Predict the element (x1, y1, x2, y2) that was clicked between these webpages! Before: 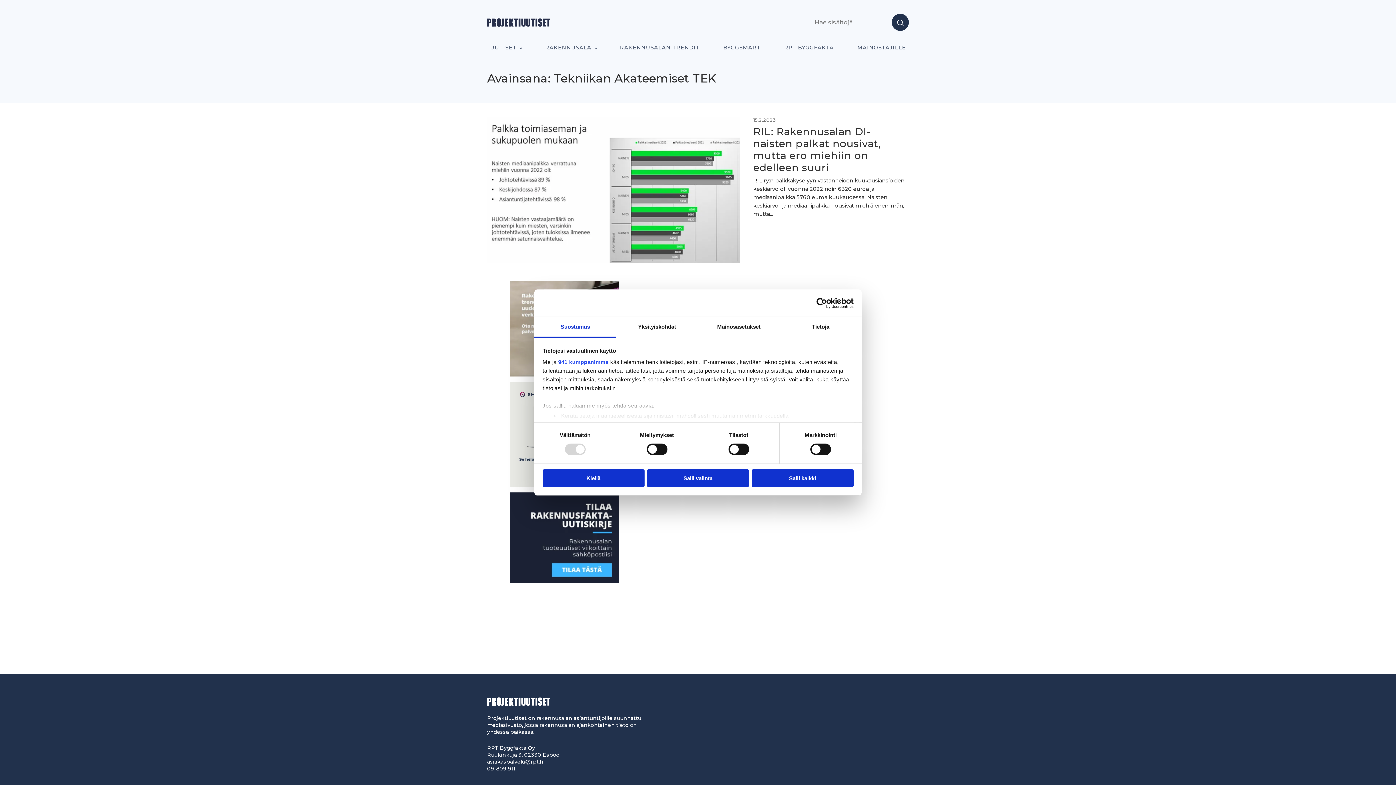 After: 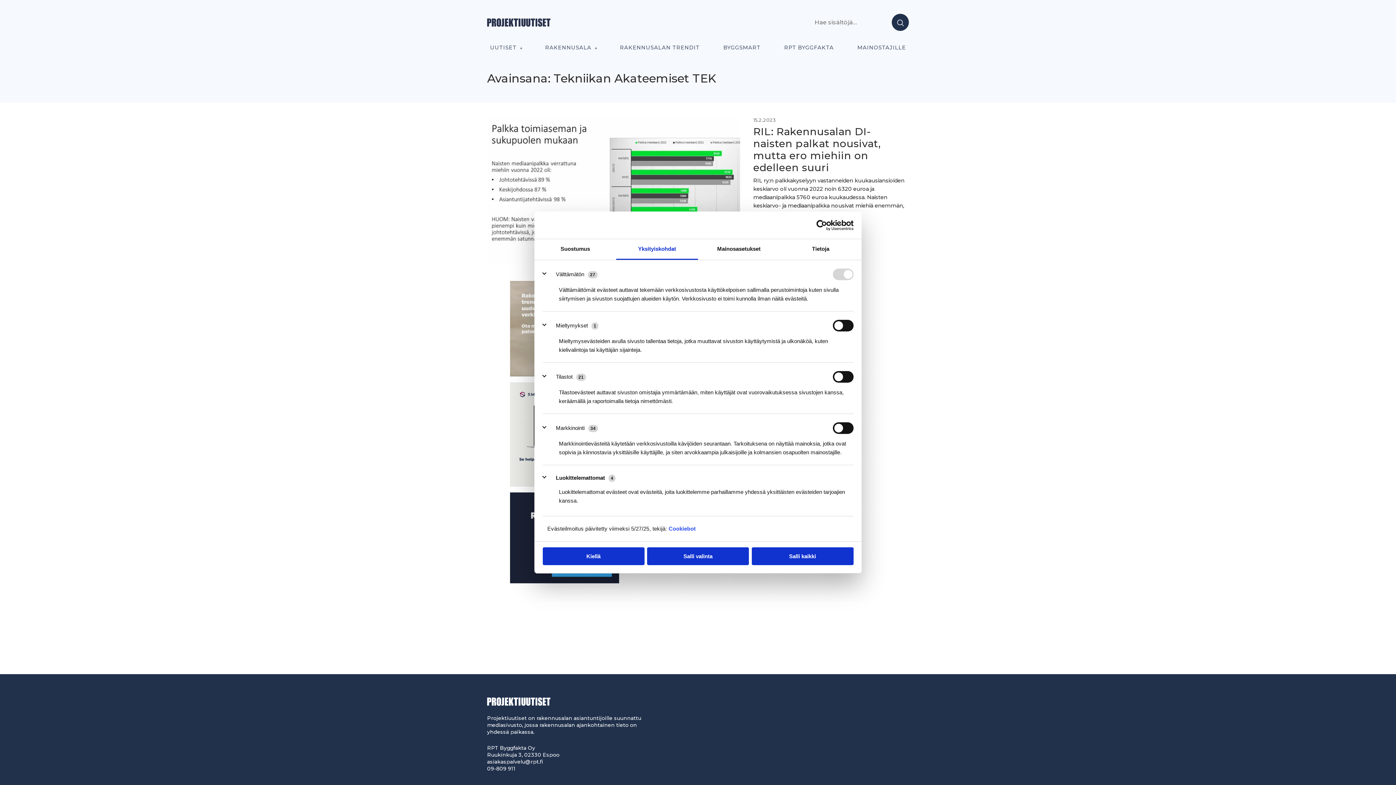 Action: bbox: (616, 317, 698, 337) label: Yksityiskohdat